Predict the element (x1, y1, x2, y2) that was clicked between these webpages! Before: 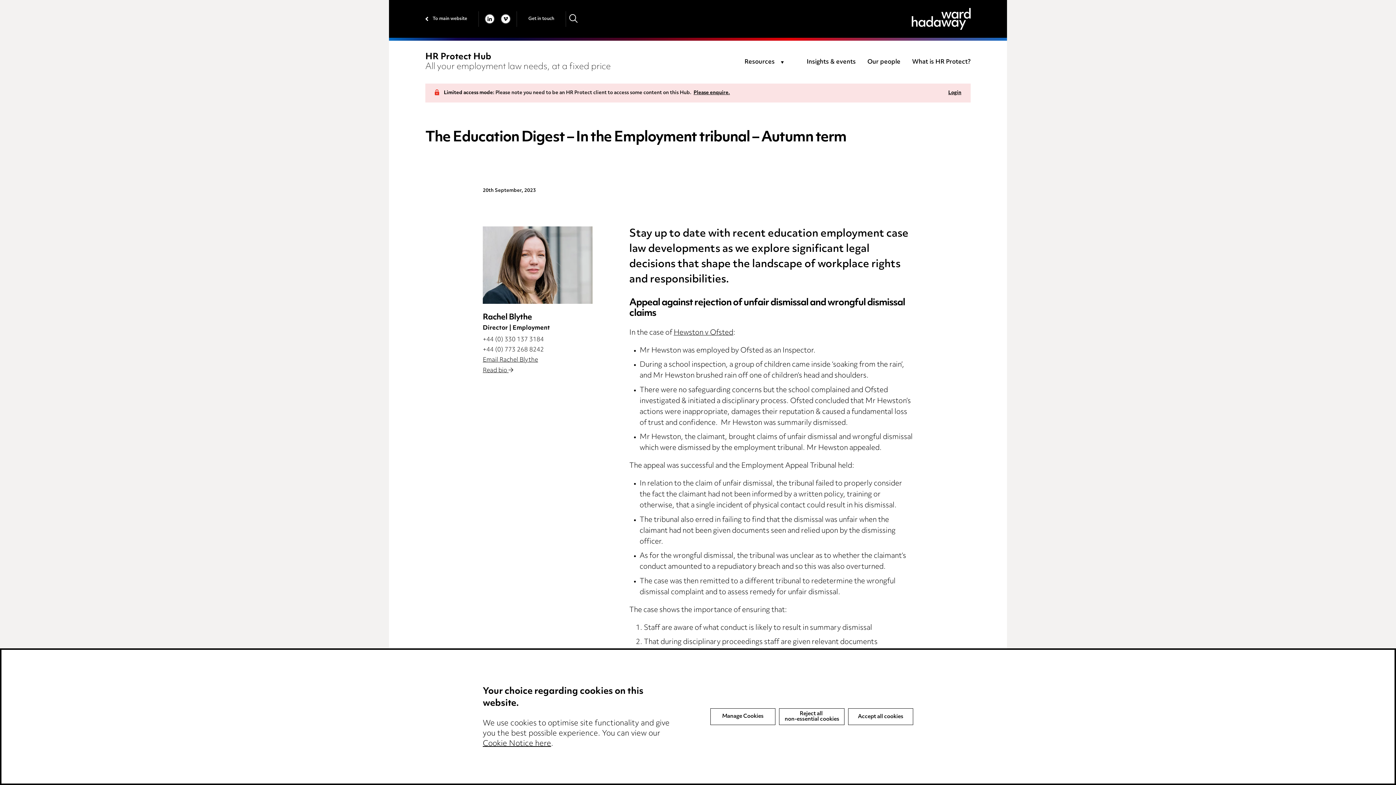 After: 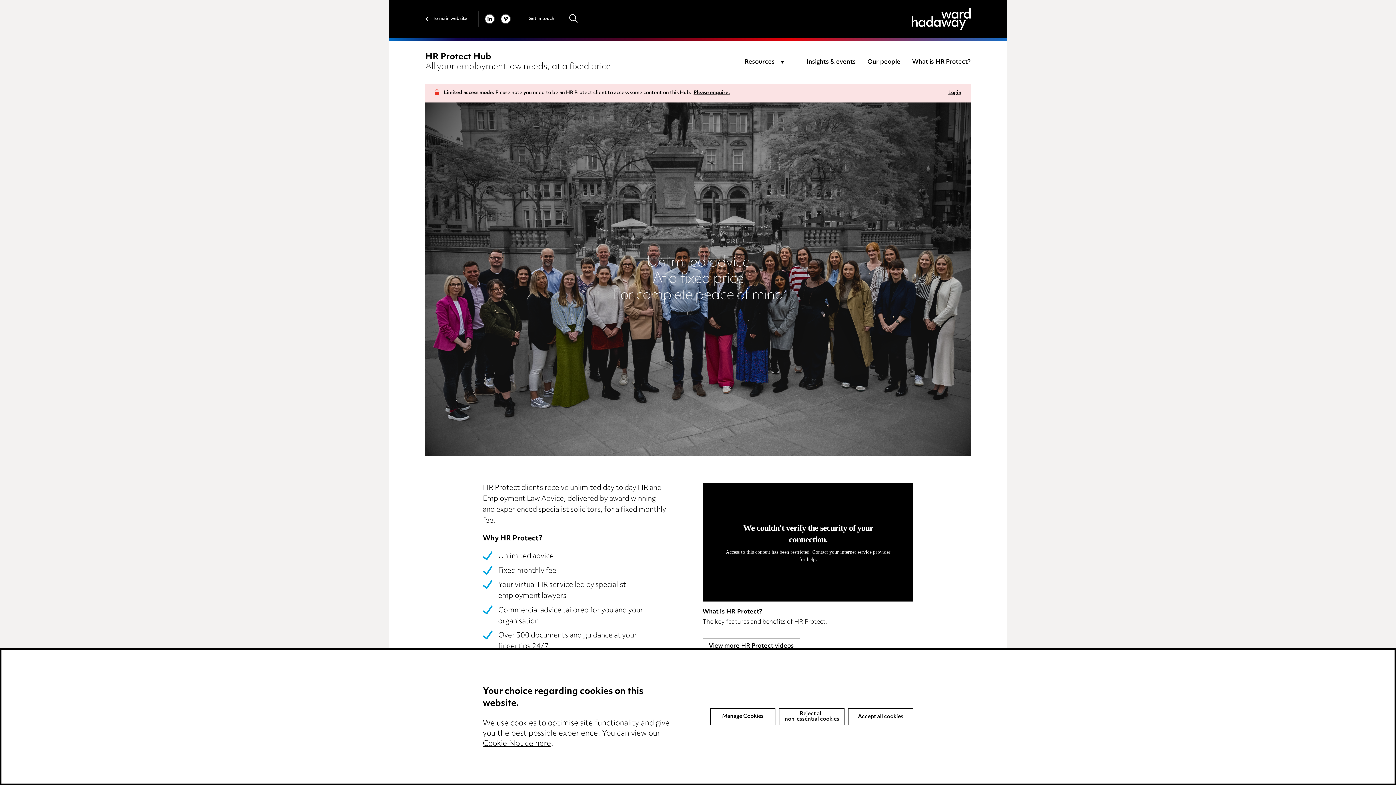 Action: bbox: (912, 8, 970, 29)